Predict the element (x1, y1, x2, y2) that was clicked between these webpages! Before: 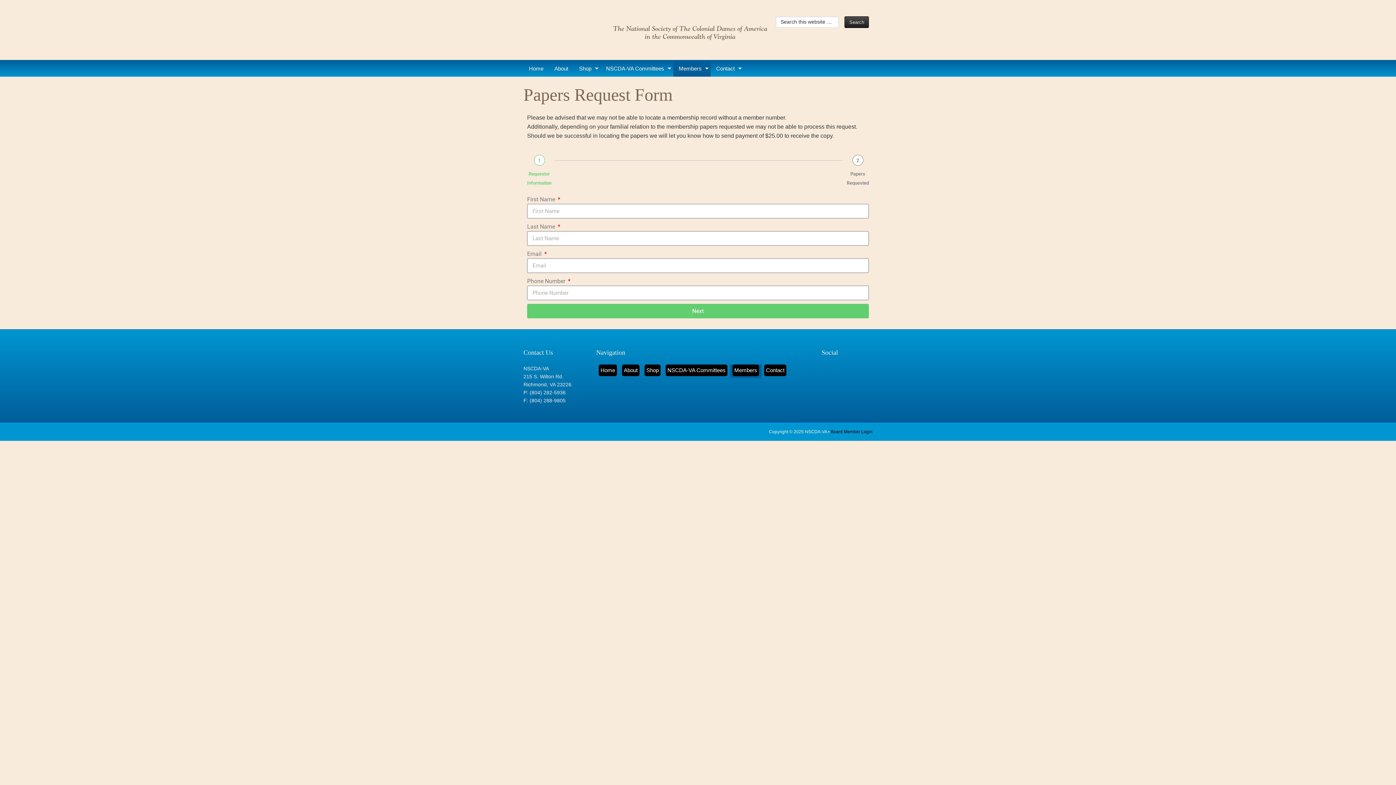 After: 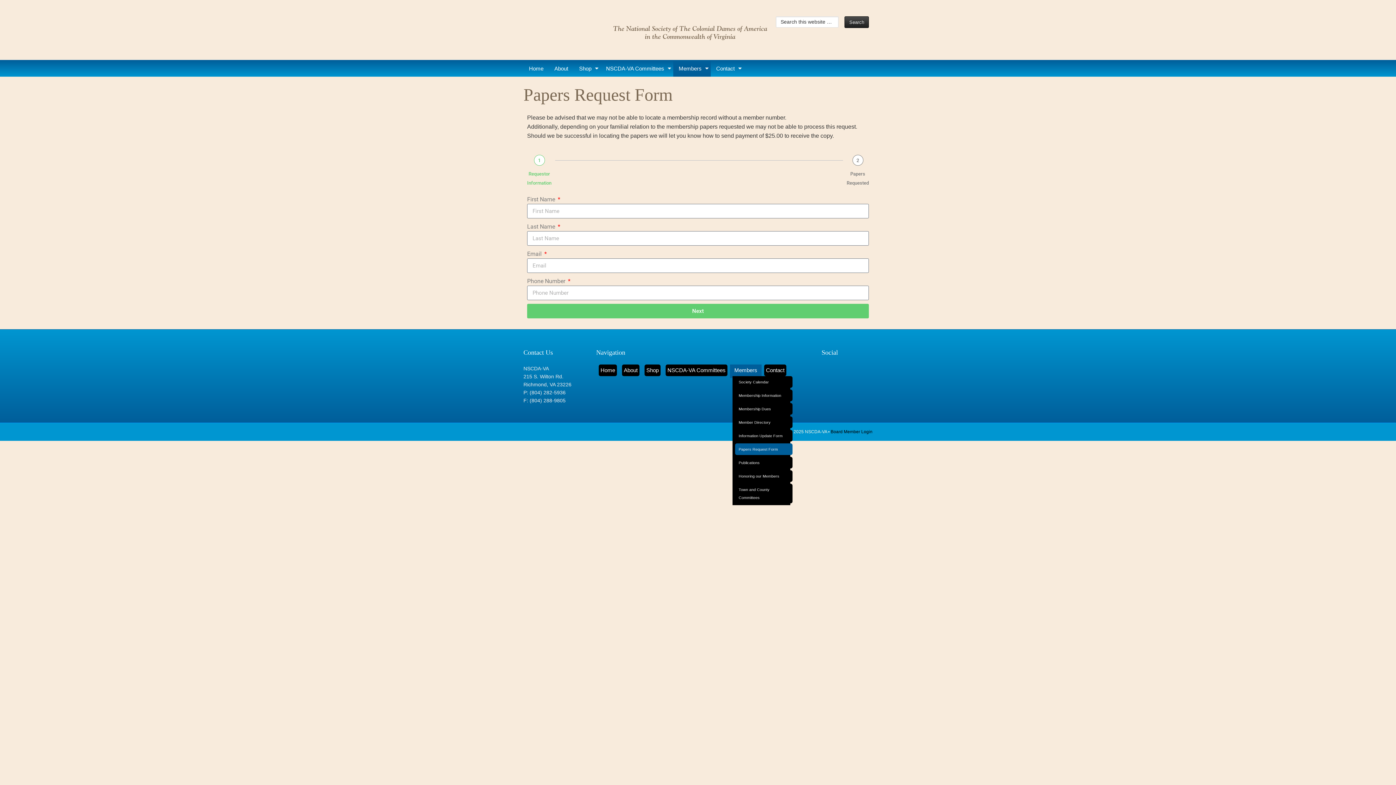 Action: label: Members bbox: (732, 364, 759, 376)